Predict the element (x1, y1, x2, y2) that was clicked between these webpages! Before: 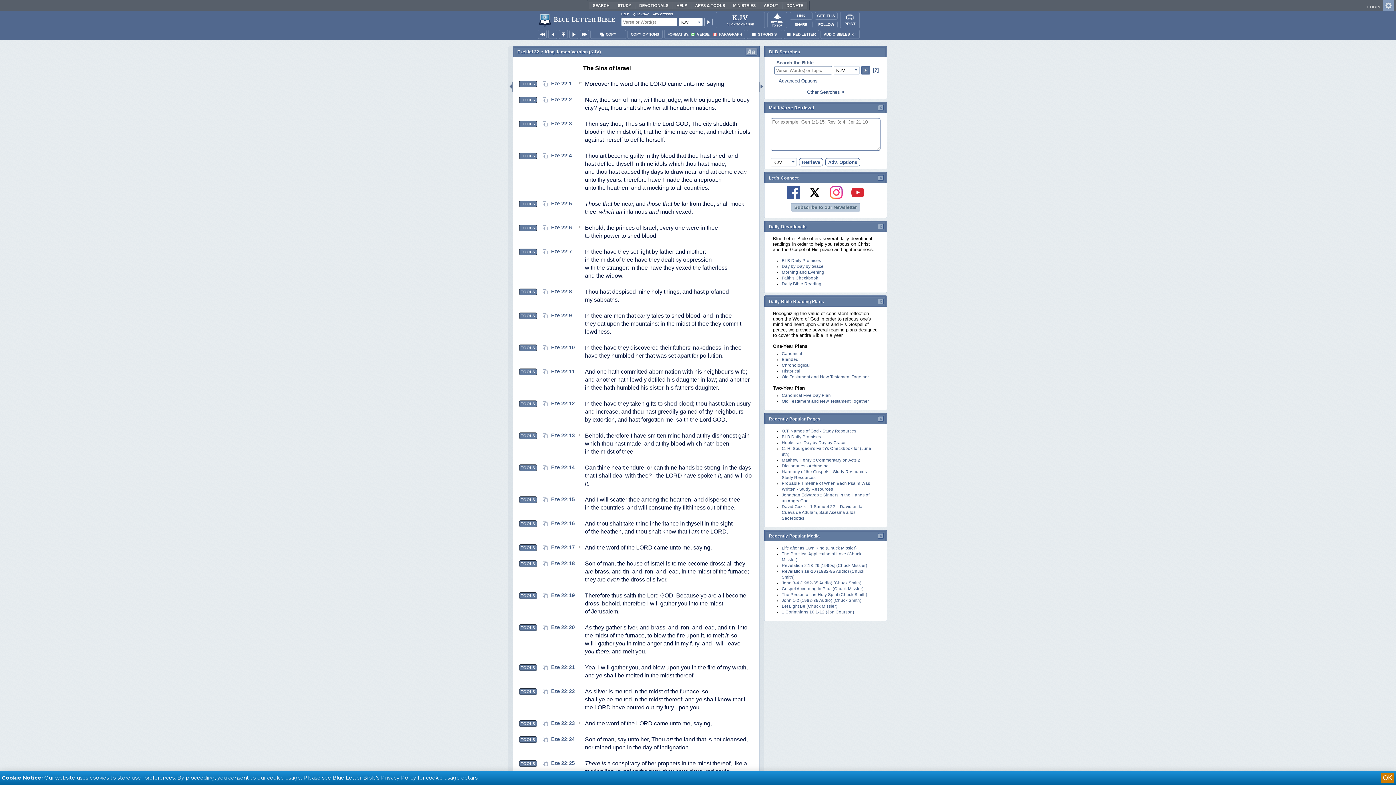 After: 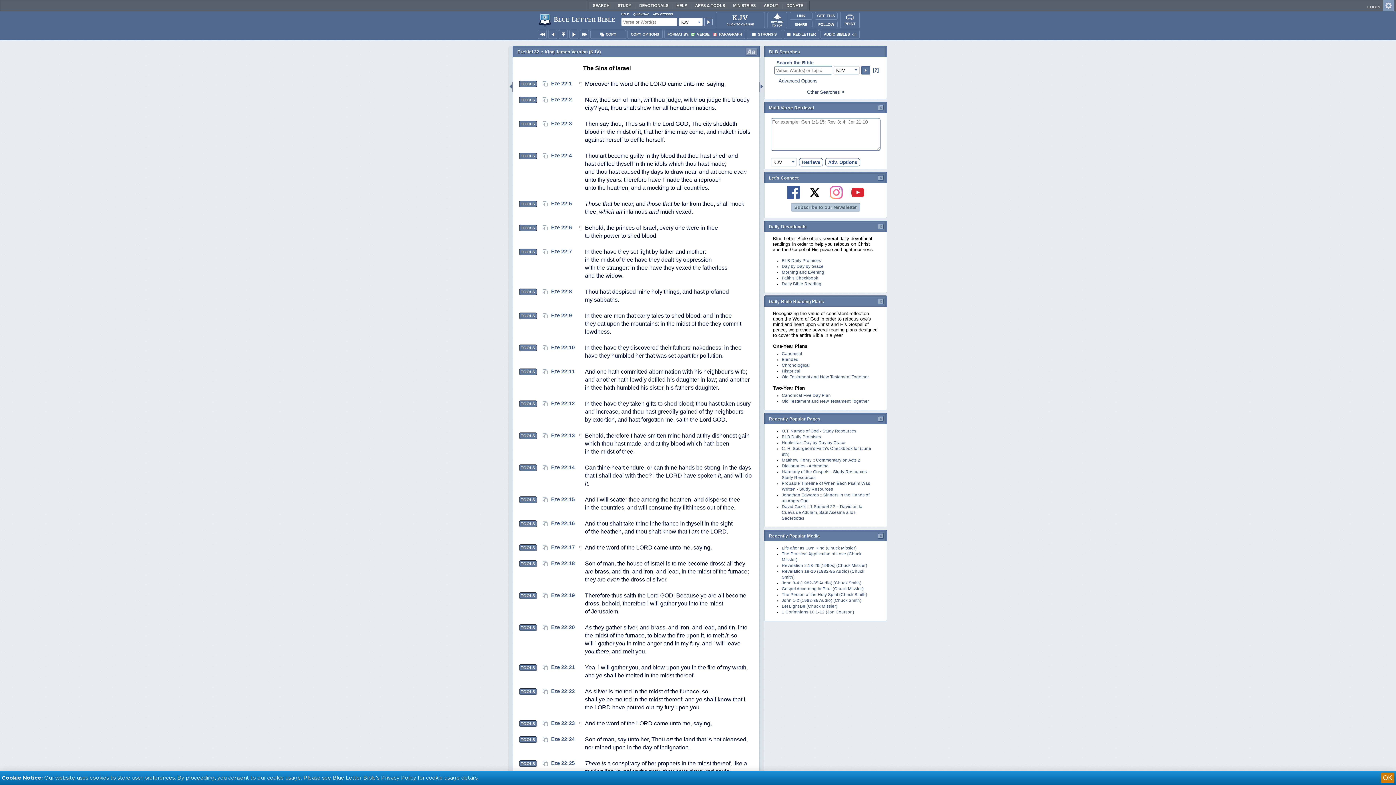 Action: bbox: (826, 189, 846, 194)